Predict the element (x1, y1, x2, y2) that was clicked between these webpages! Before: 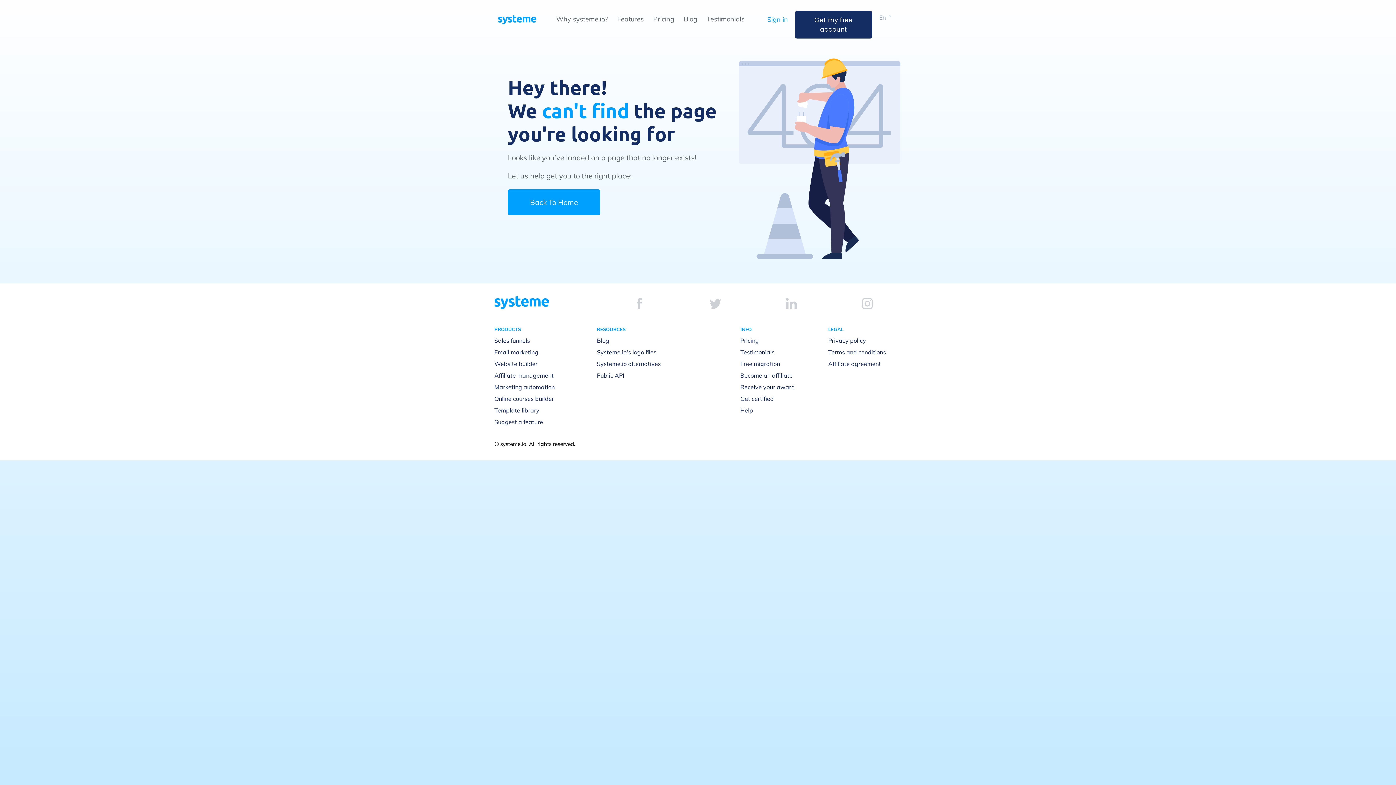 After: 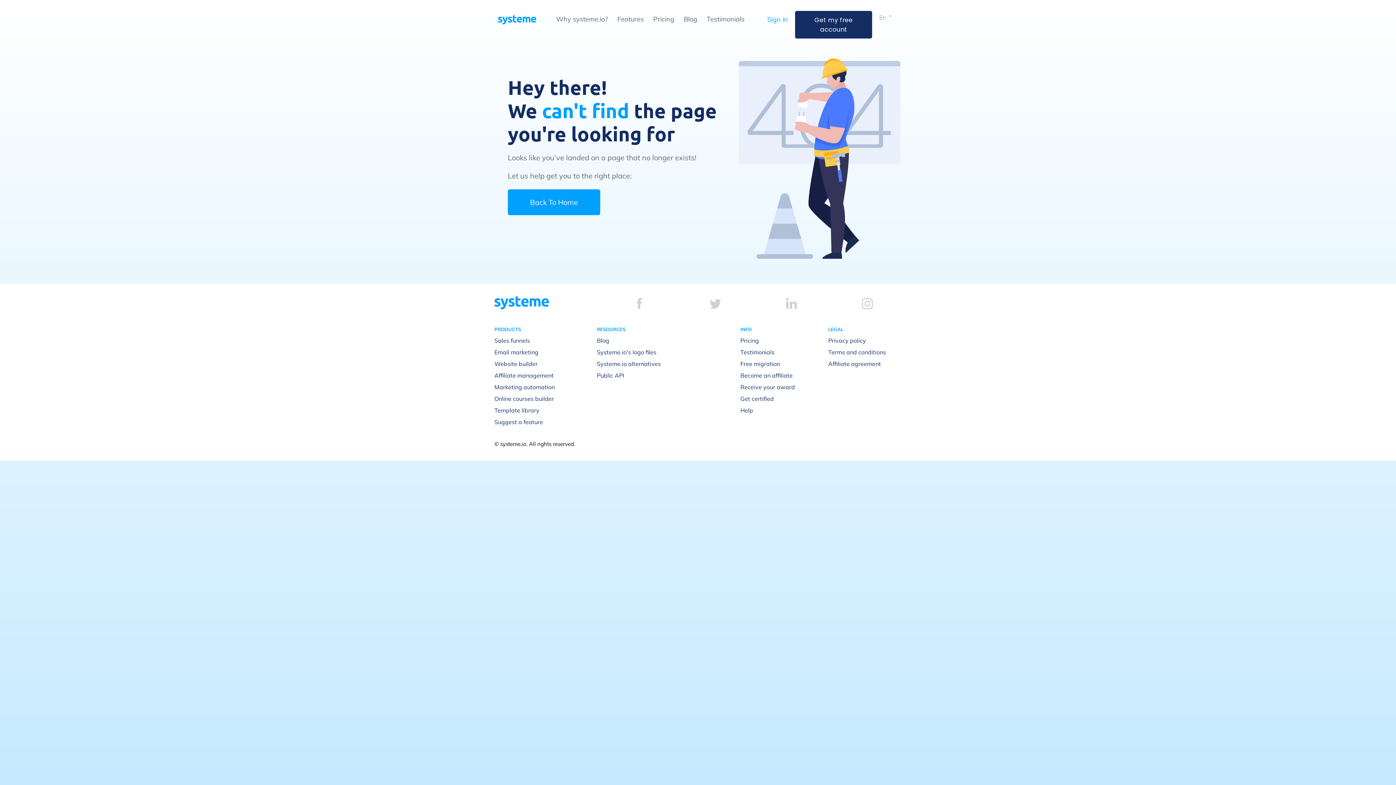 Action: bbox: (862, 298, 872, 309)